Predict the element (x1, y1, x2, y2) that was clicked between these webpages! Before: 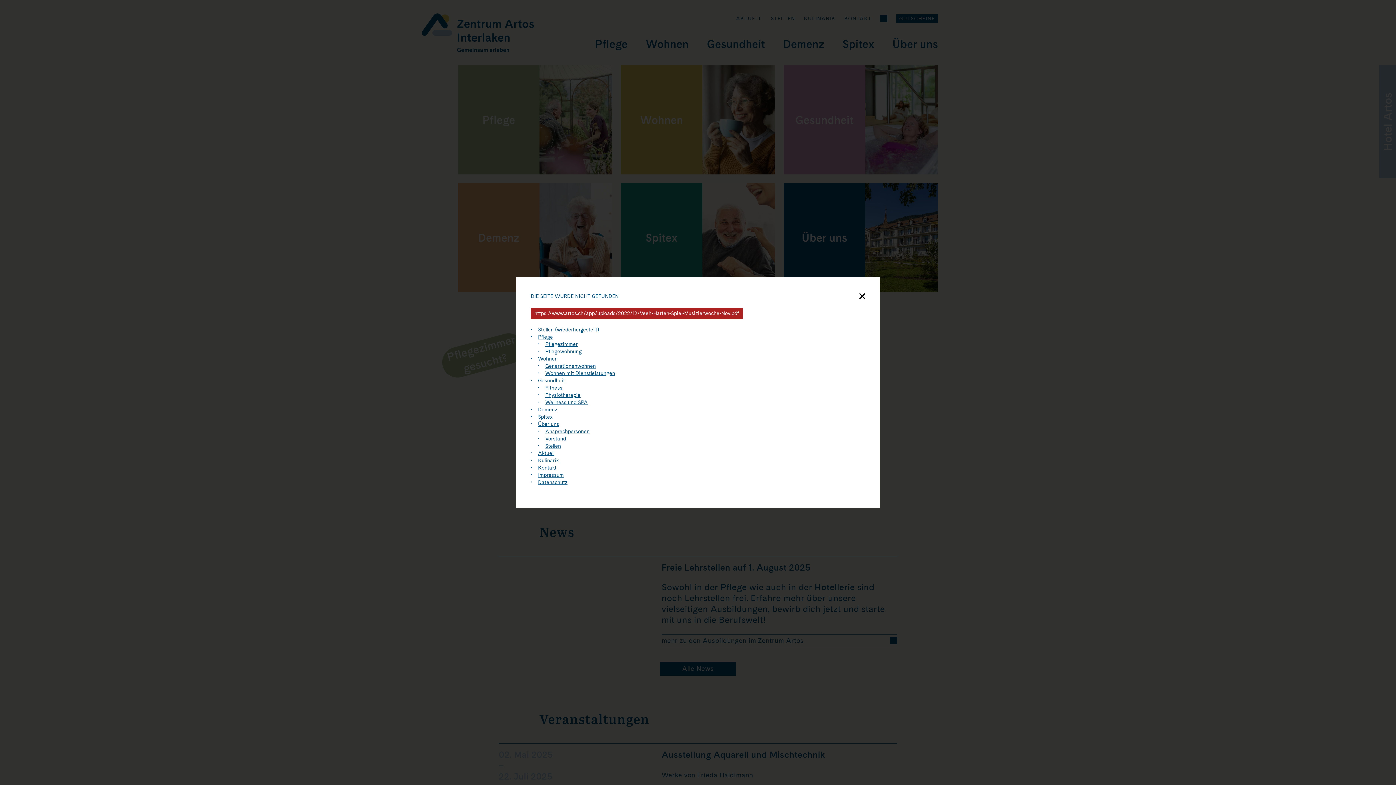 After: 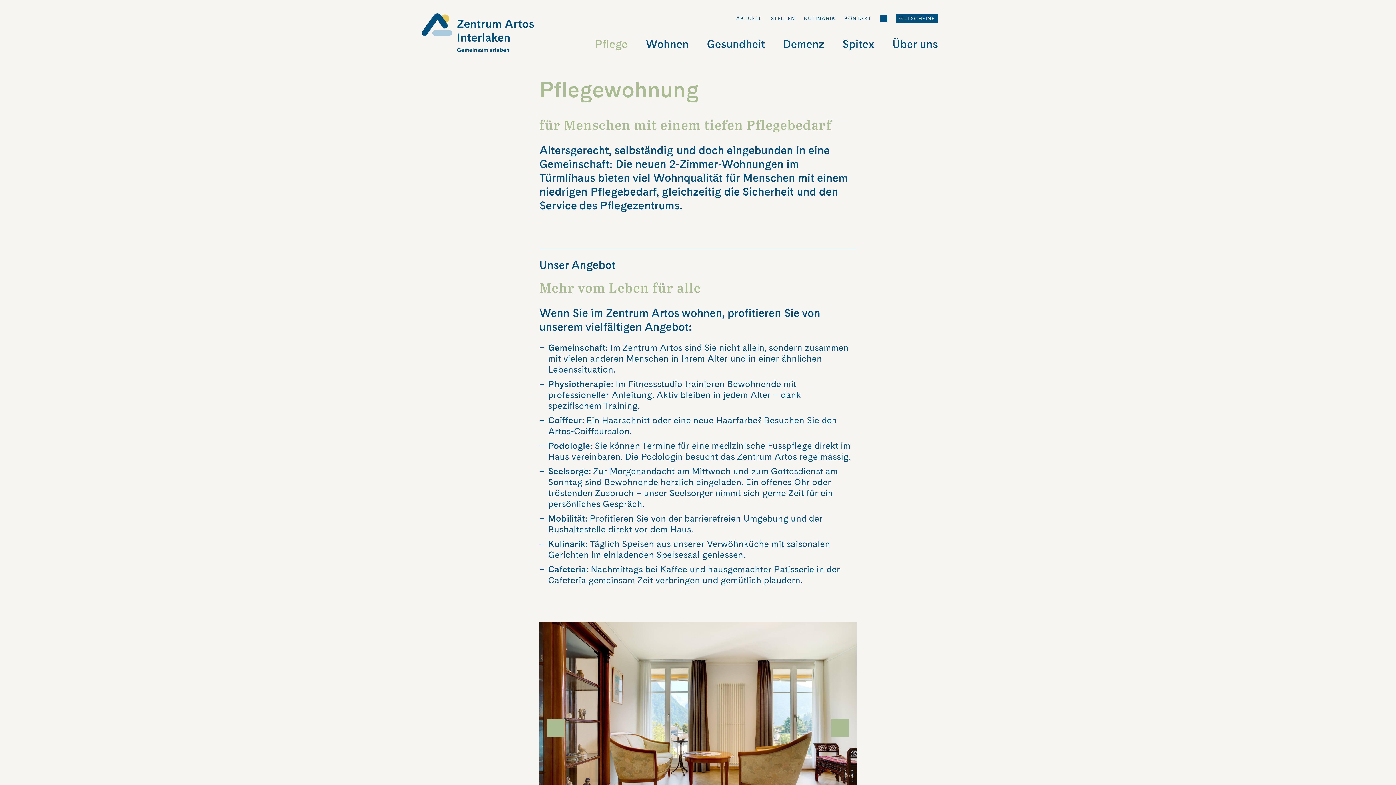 Action: label: Pflegewohnung bbox: (545, 348, 581, 354)